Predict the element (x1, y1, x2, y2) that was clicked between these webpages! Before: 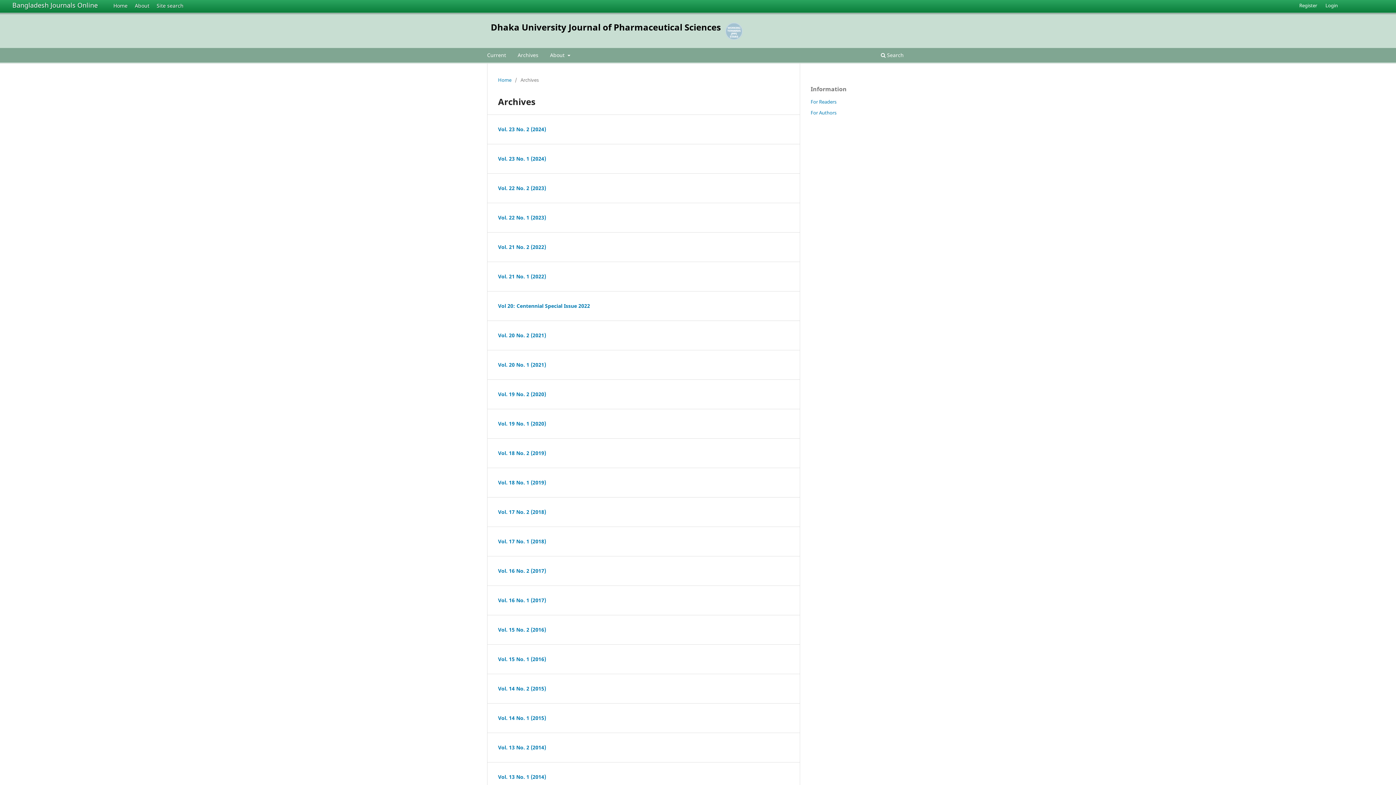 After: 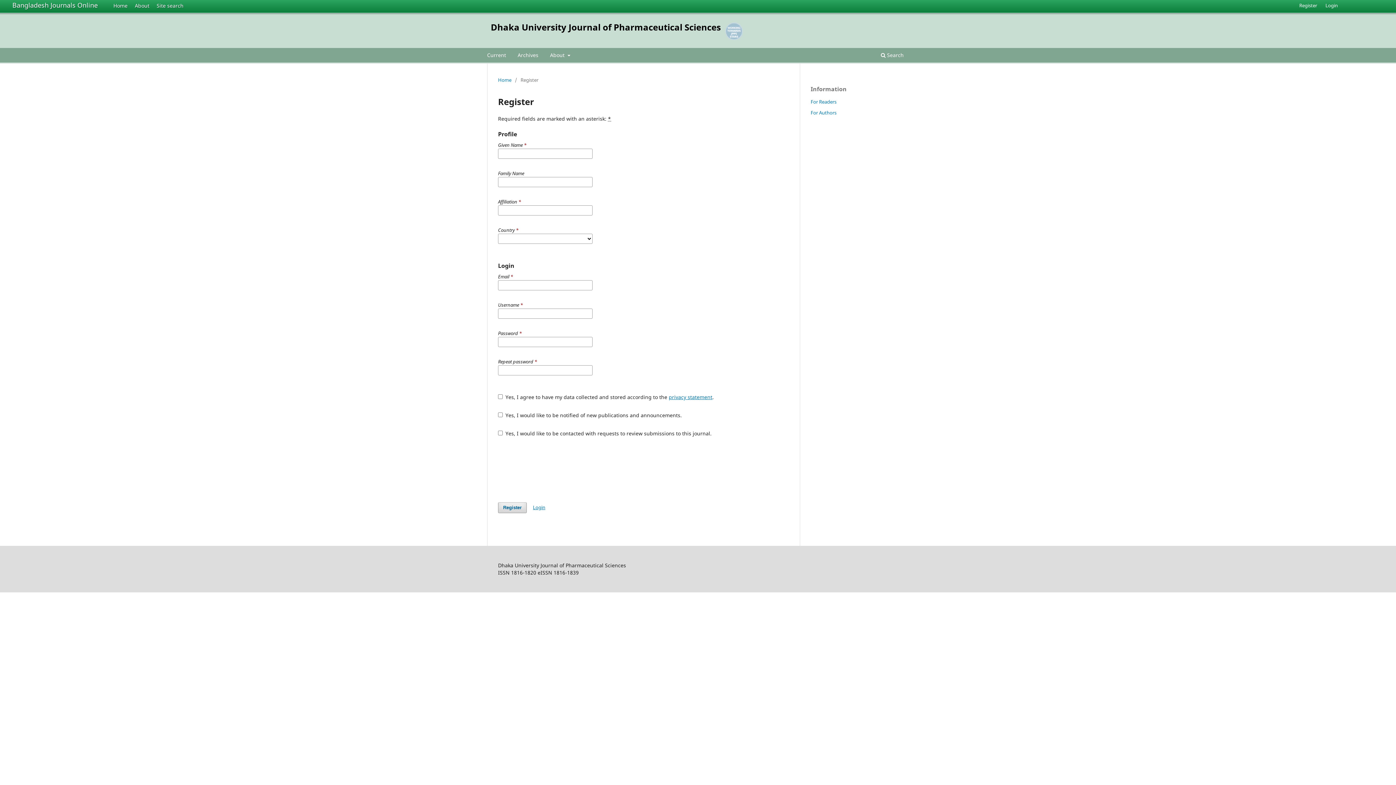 Action: bbox: (1296, 0, 1321, 10) label: Register